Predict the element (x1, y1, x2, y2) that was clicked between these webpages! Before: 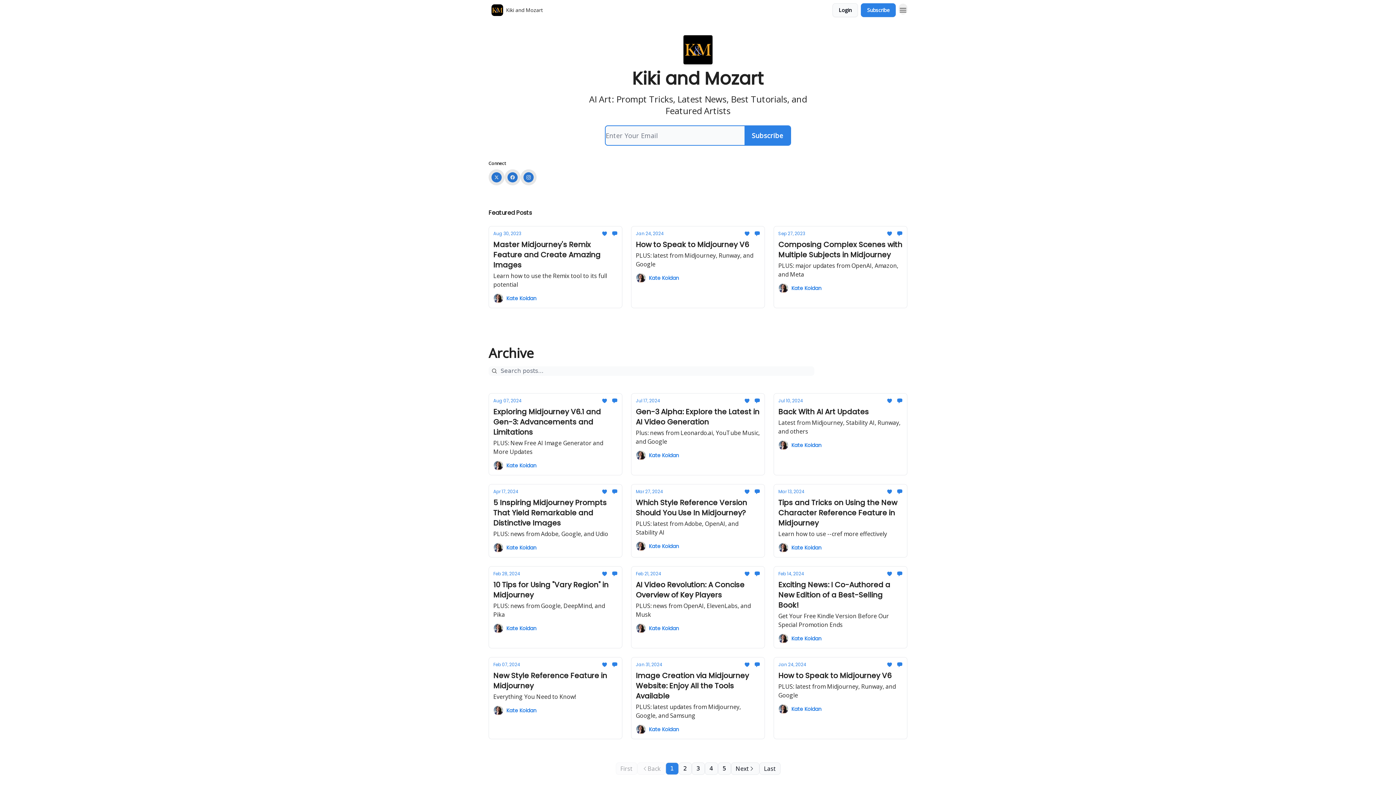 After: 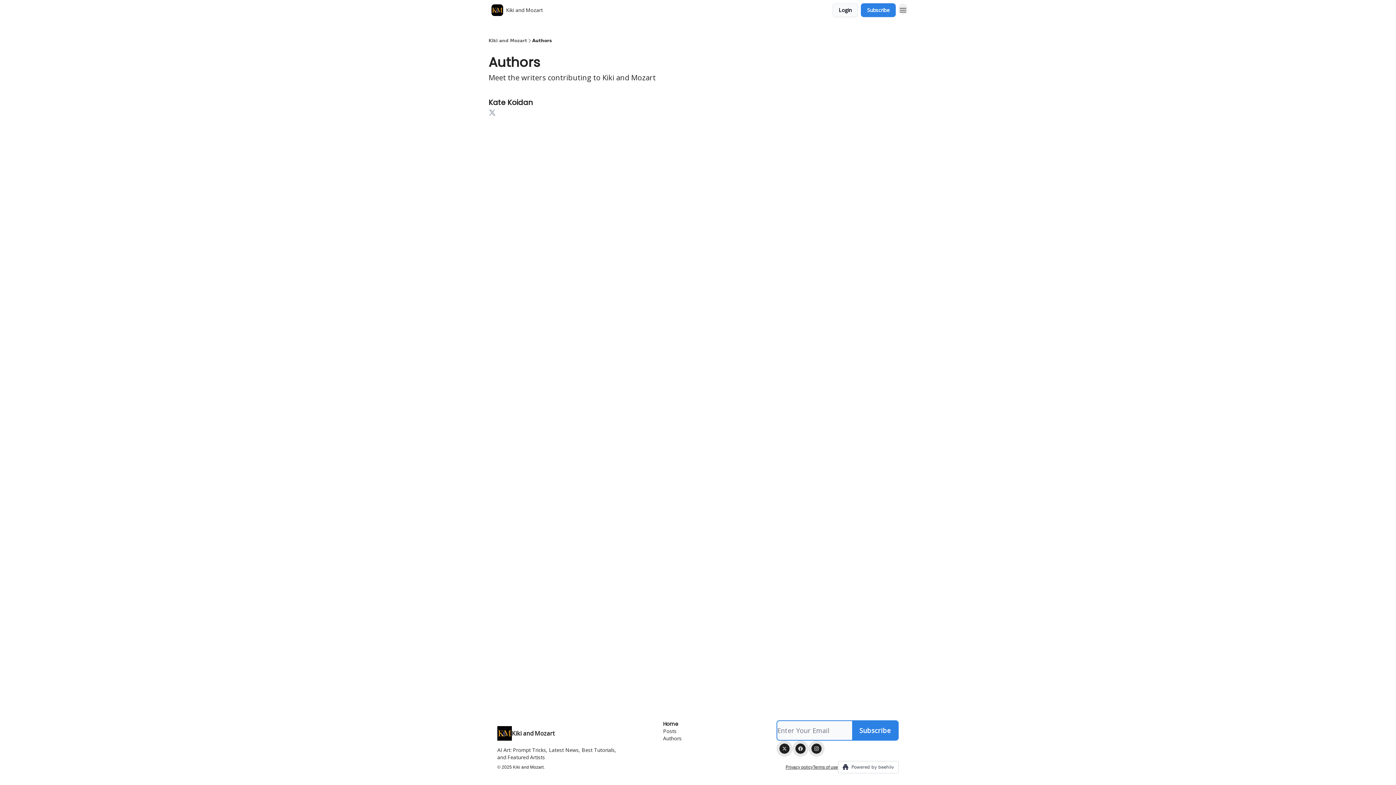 Action: bbox: (636, 450, 760, 460) label: Kate Koidan